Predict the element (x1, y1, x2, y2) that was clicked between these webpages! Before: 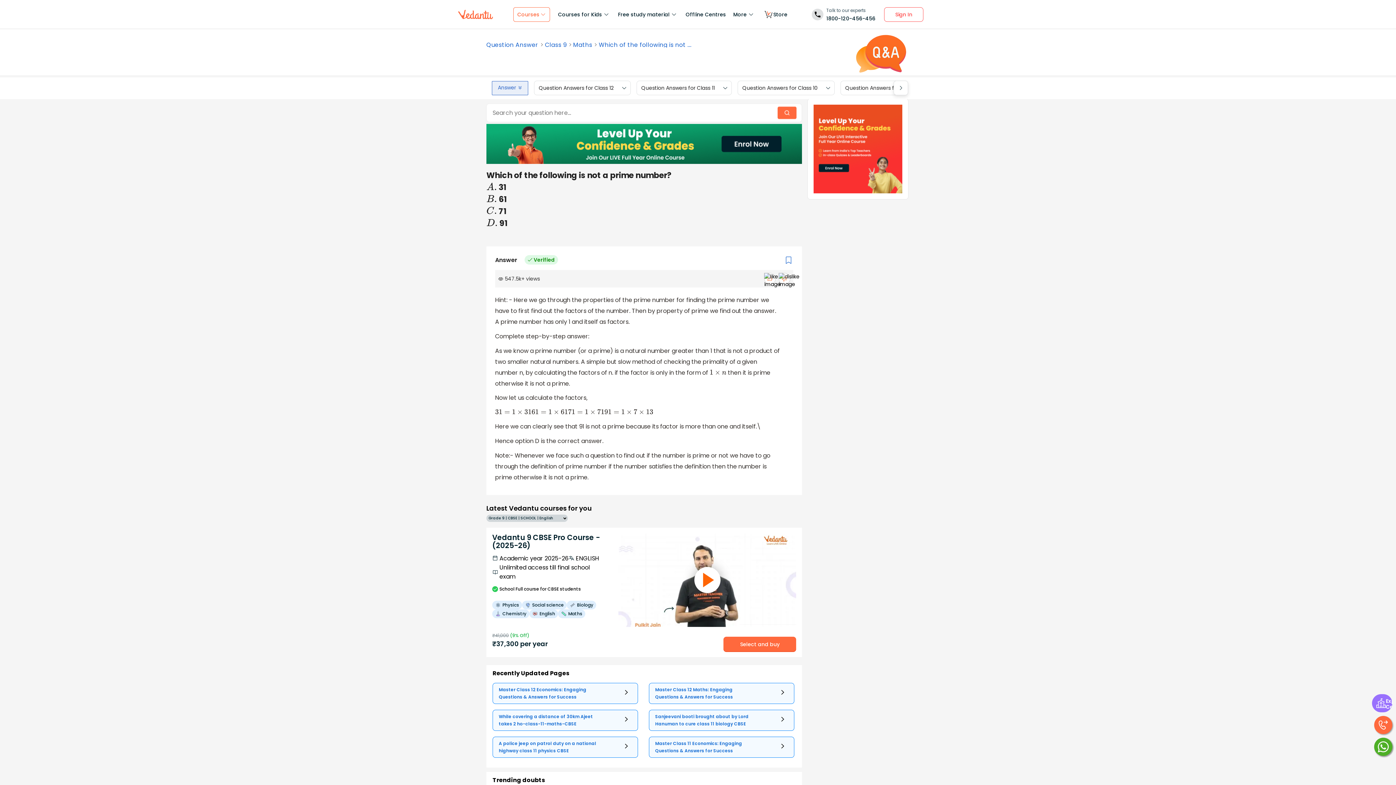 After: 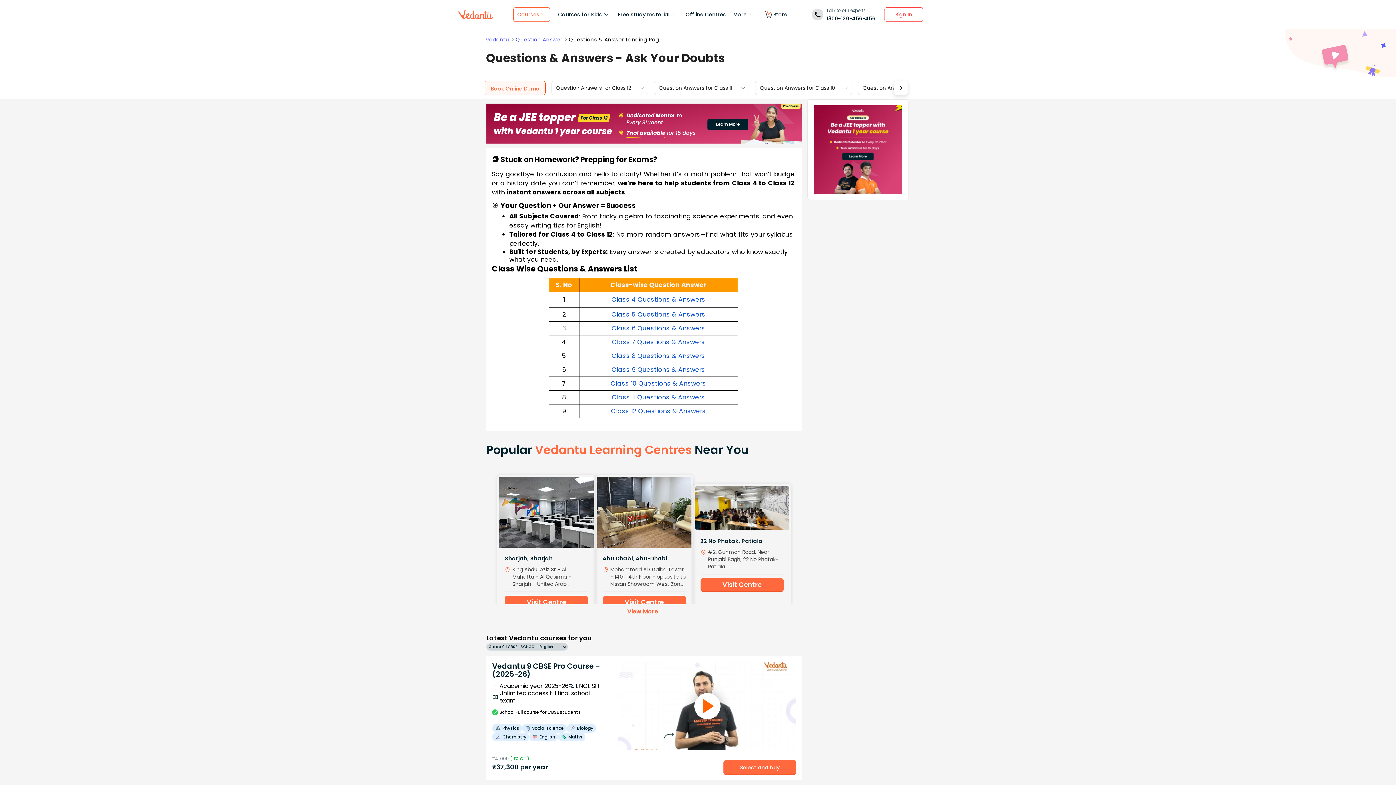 Action: bbox: (486, 42, 540, 47) label: Question Answer